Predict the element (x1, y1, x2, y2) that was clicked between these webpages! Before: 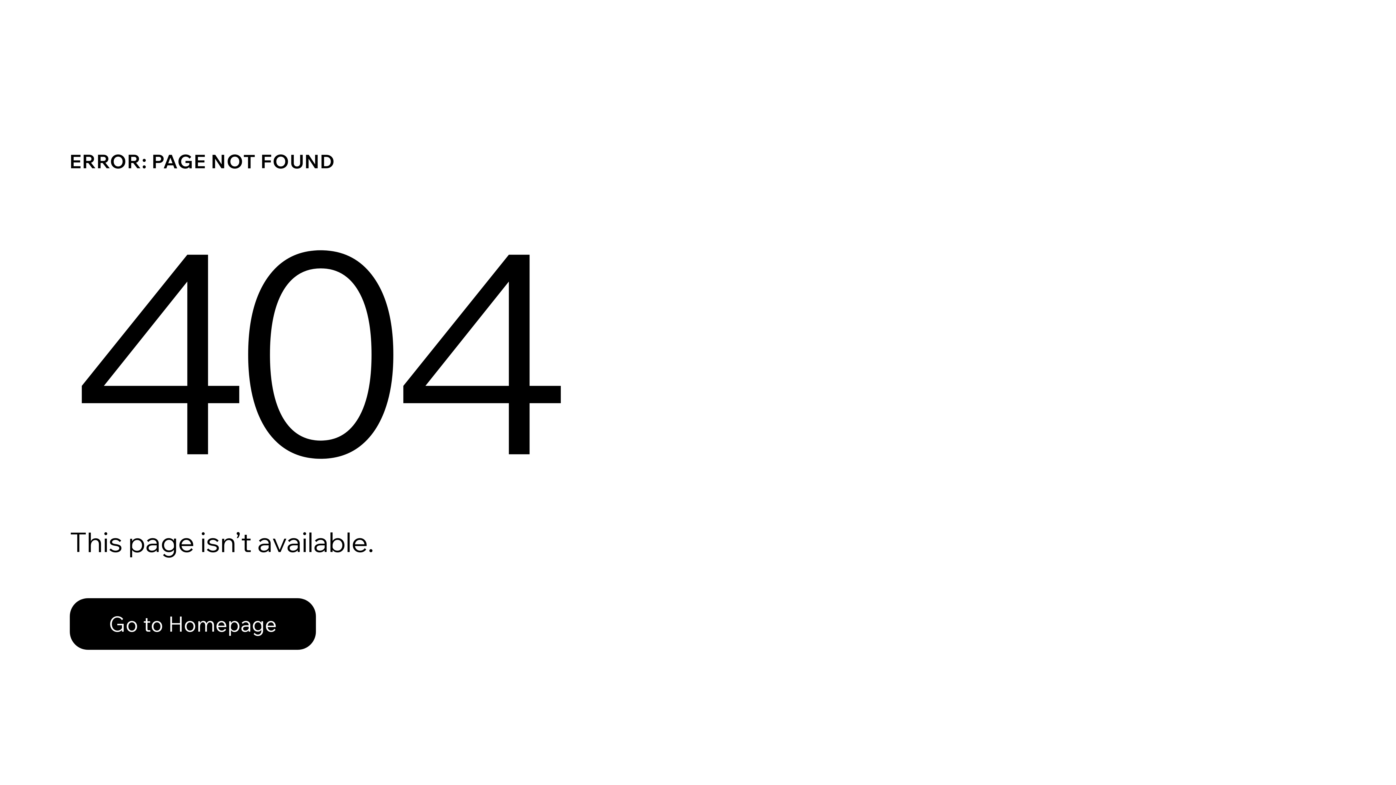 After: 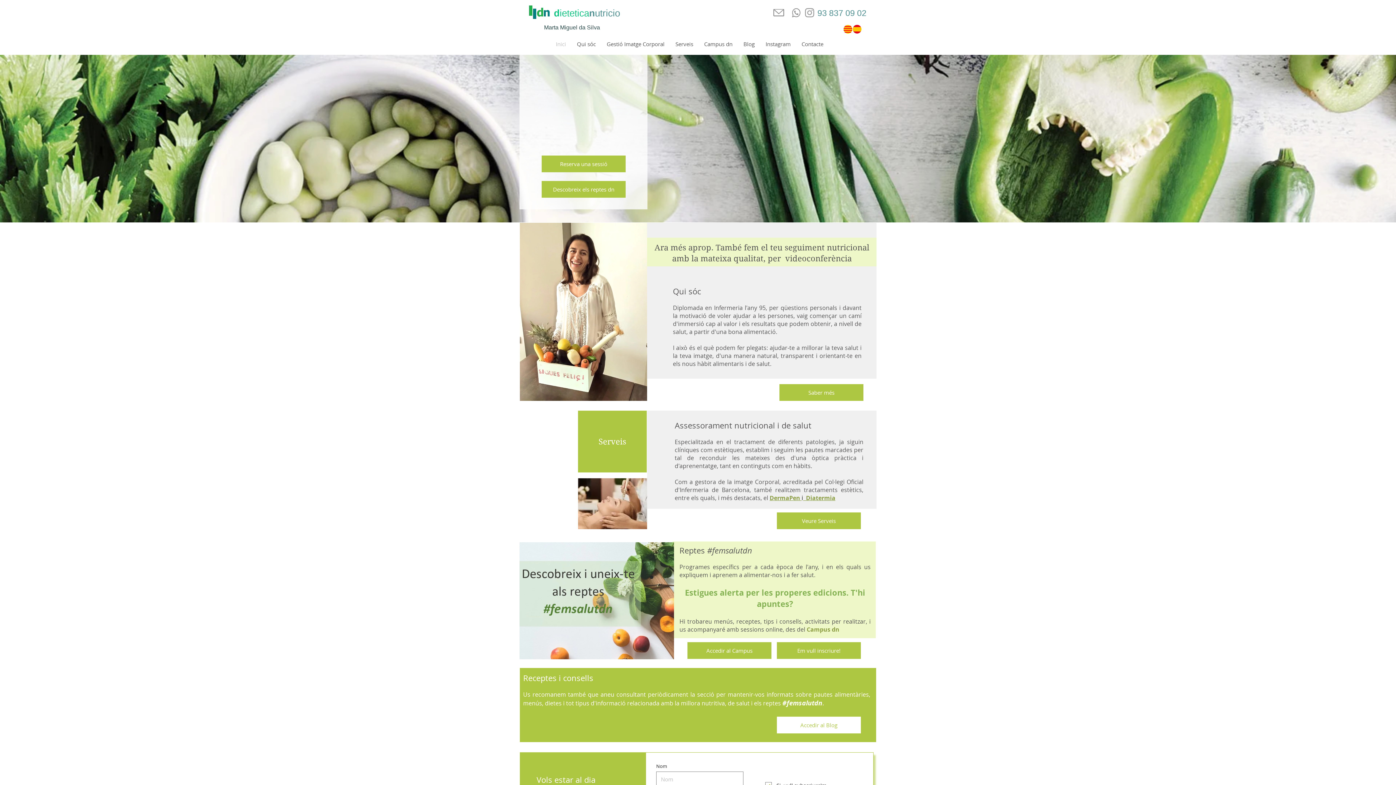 Action: bbox: (69, 582, 768, 659) label: Go to Homepage